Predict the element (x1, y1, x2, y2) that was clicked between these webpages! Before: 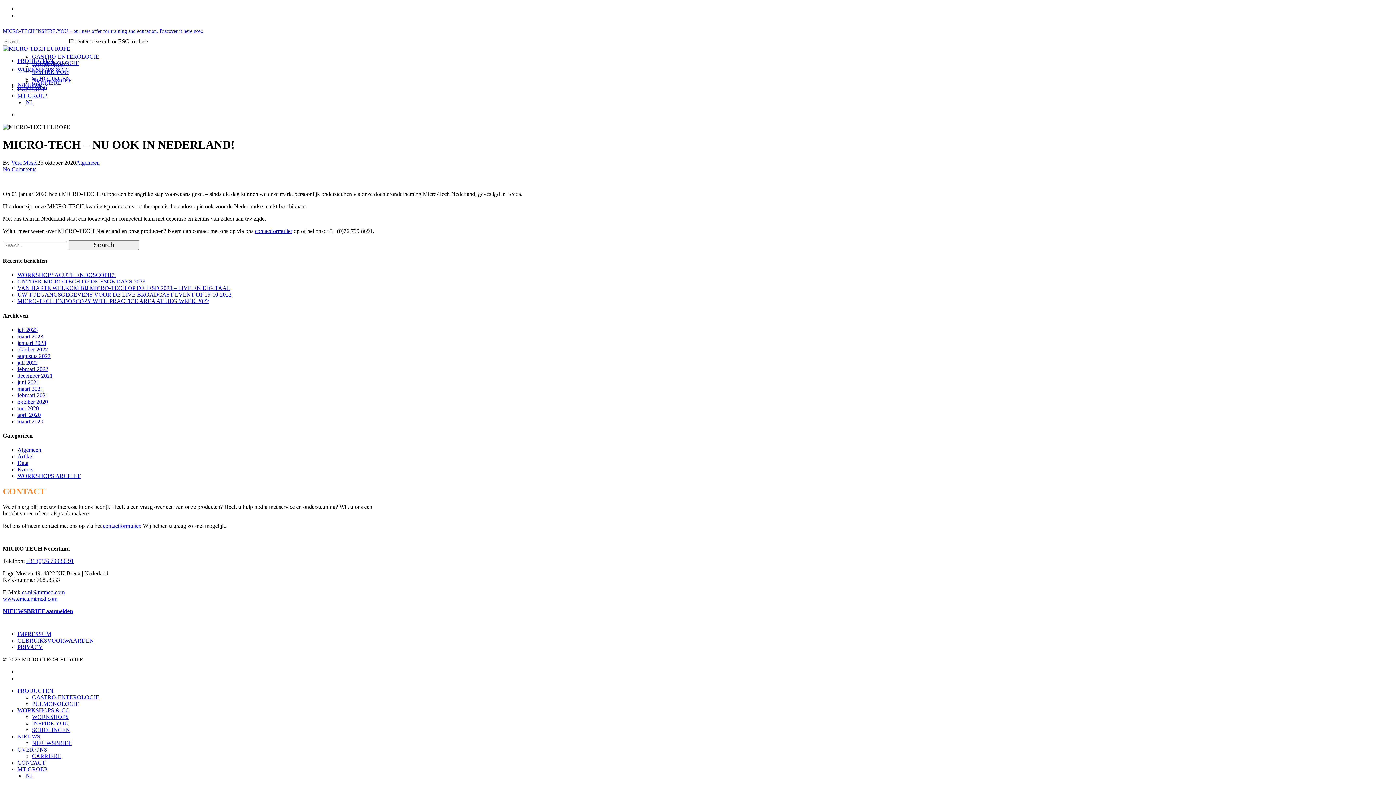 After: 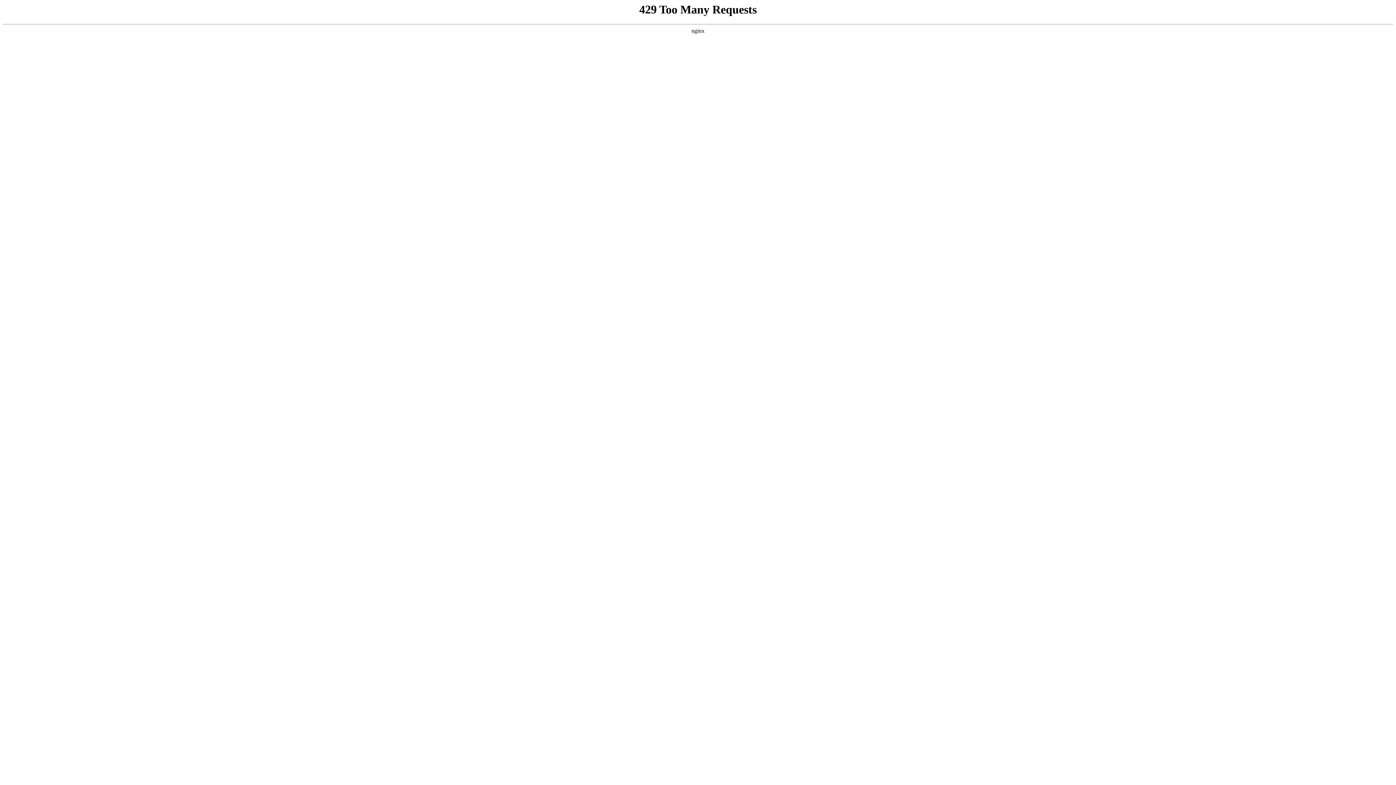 Action: label: NL bbox: (25, 99, 33, 105)